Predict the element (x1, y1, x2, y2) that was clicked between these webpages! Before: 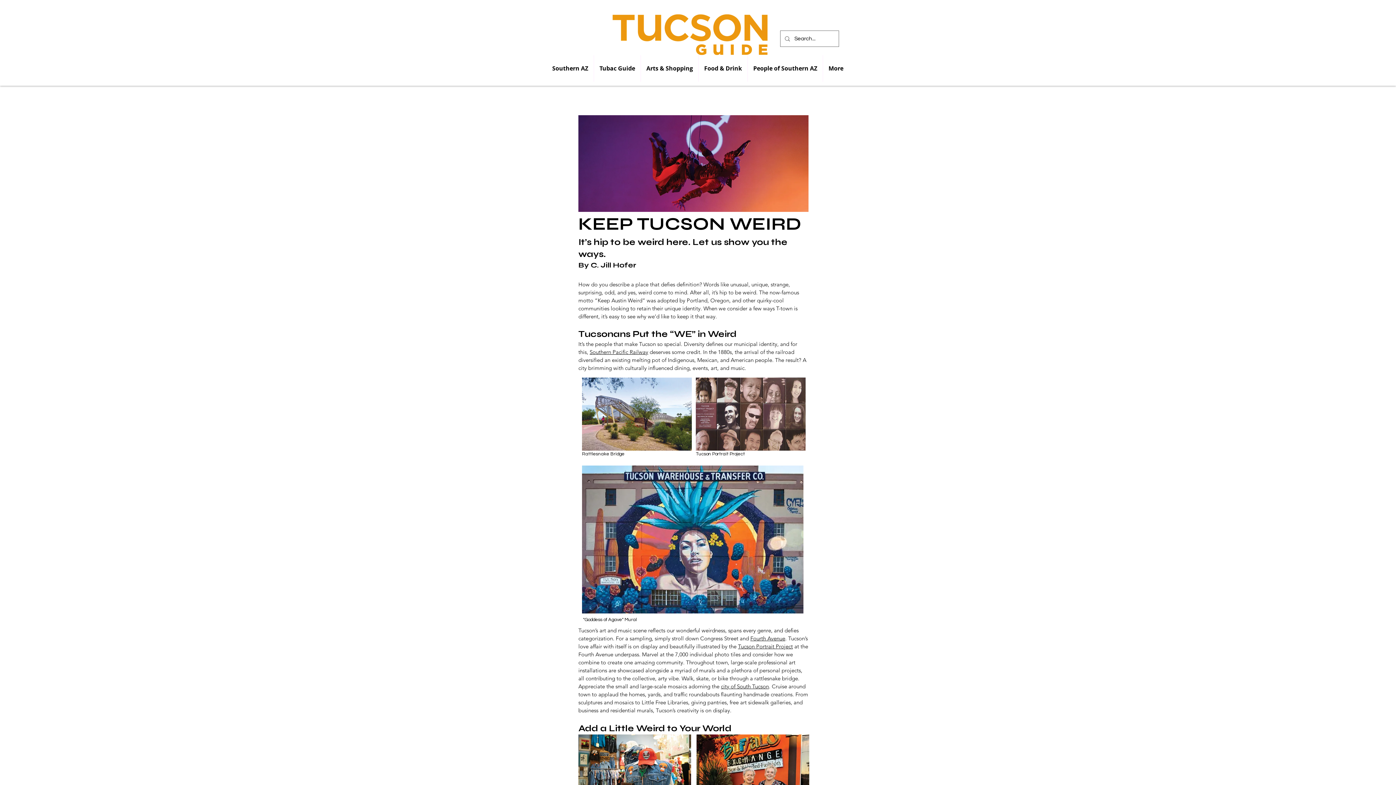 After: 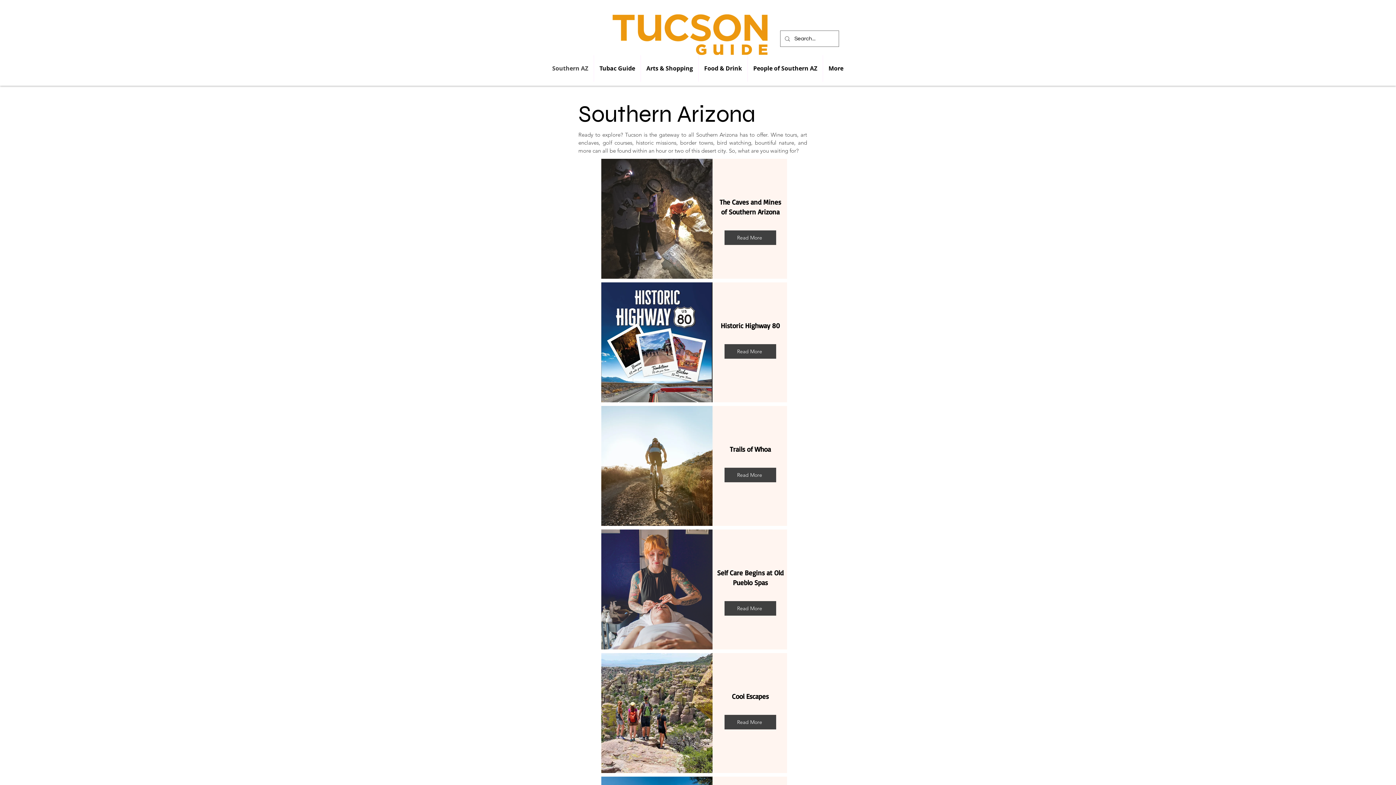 Action: bbox: (546, 55, 593, 81) label: Southern AZ